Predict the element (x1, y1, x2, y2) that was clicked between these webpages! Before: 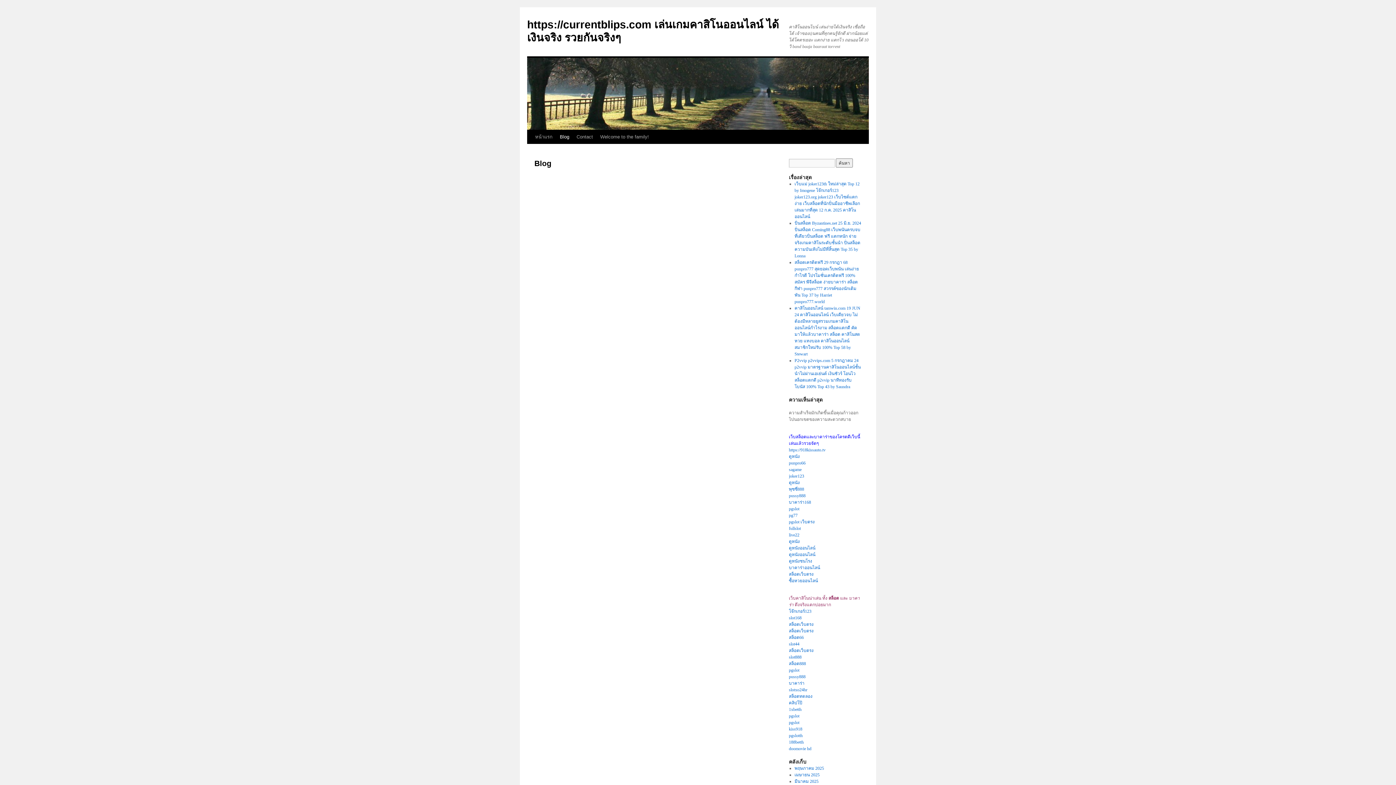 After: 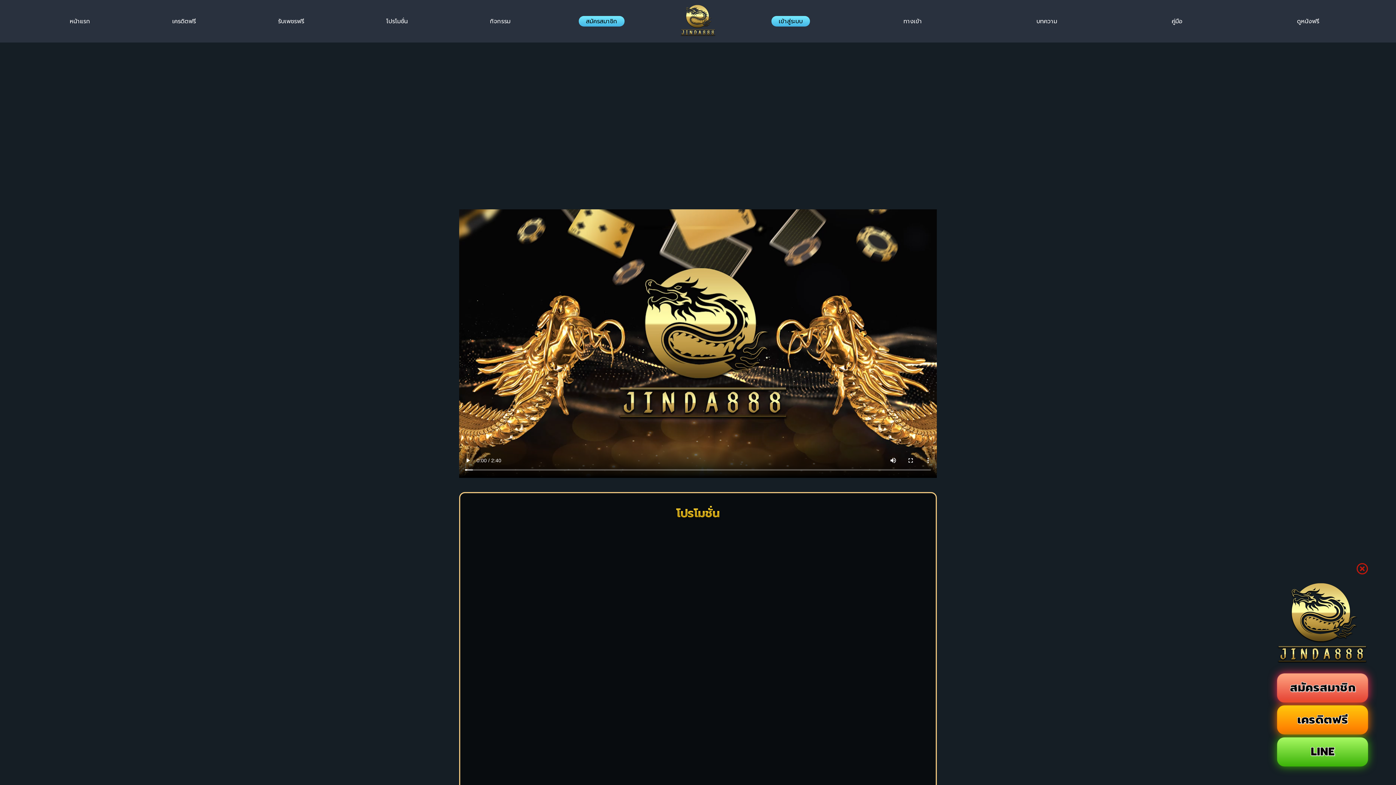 Action: label: สล็อต888 bbox: (789, 661, 806, 666)